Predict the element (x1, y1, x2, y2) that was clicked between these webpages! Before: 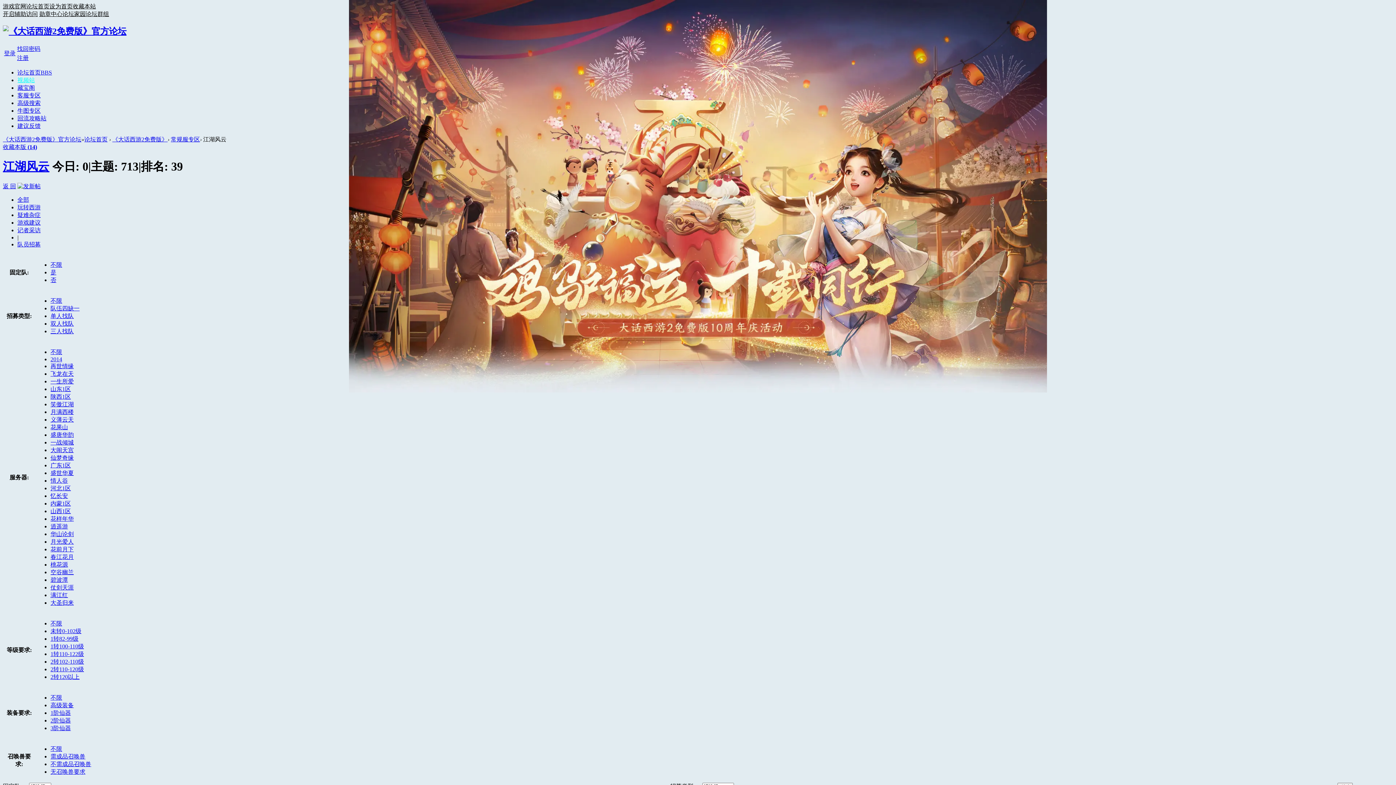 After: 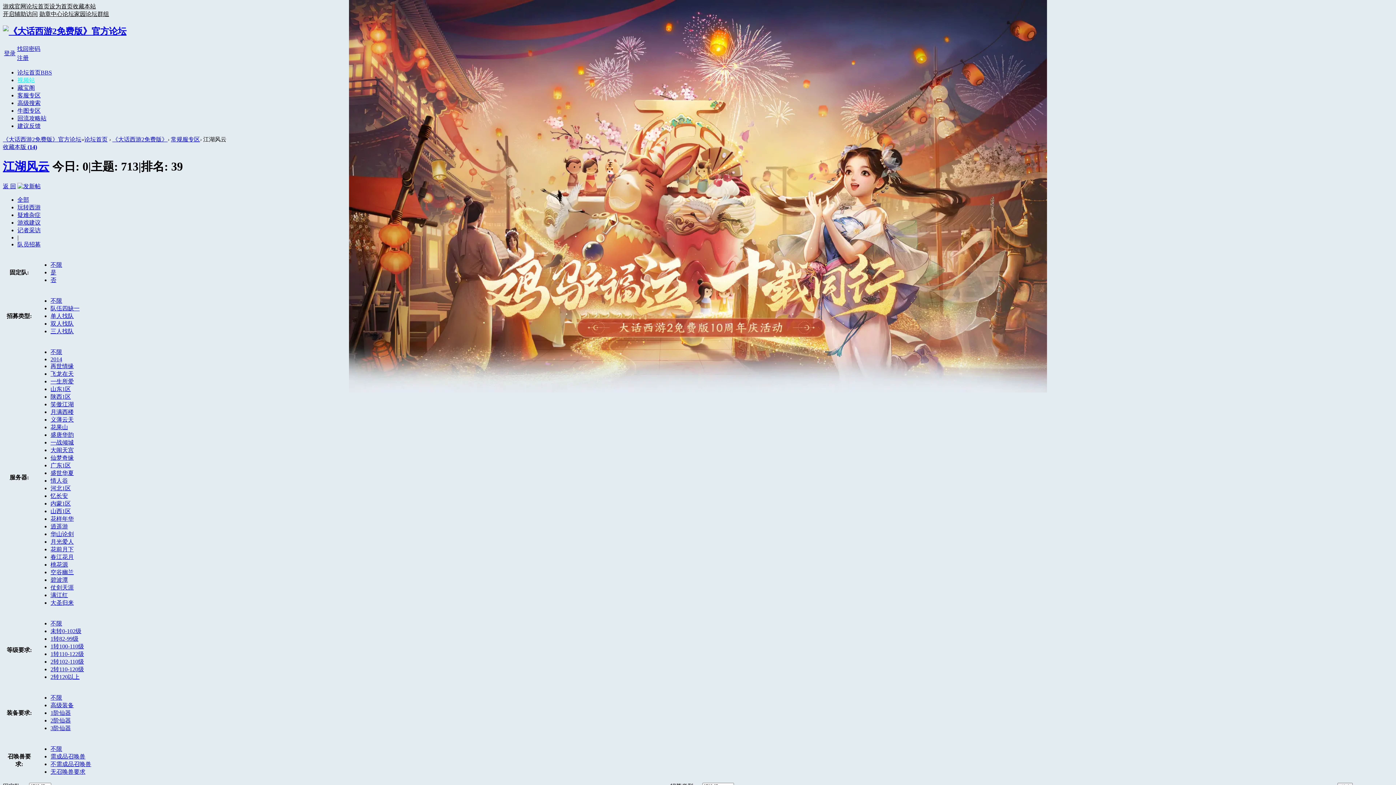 Action: bbox: (50, 531, 73, 537) label: 华山论剑